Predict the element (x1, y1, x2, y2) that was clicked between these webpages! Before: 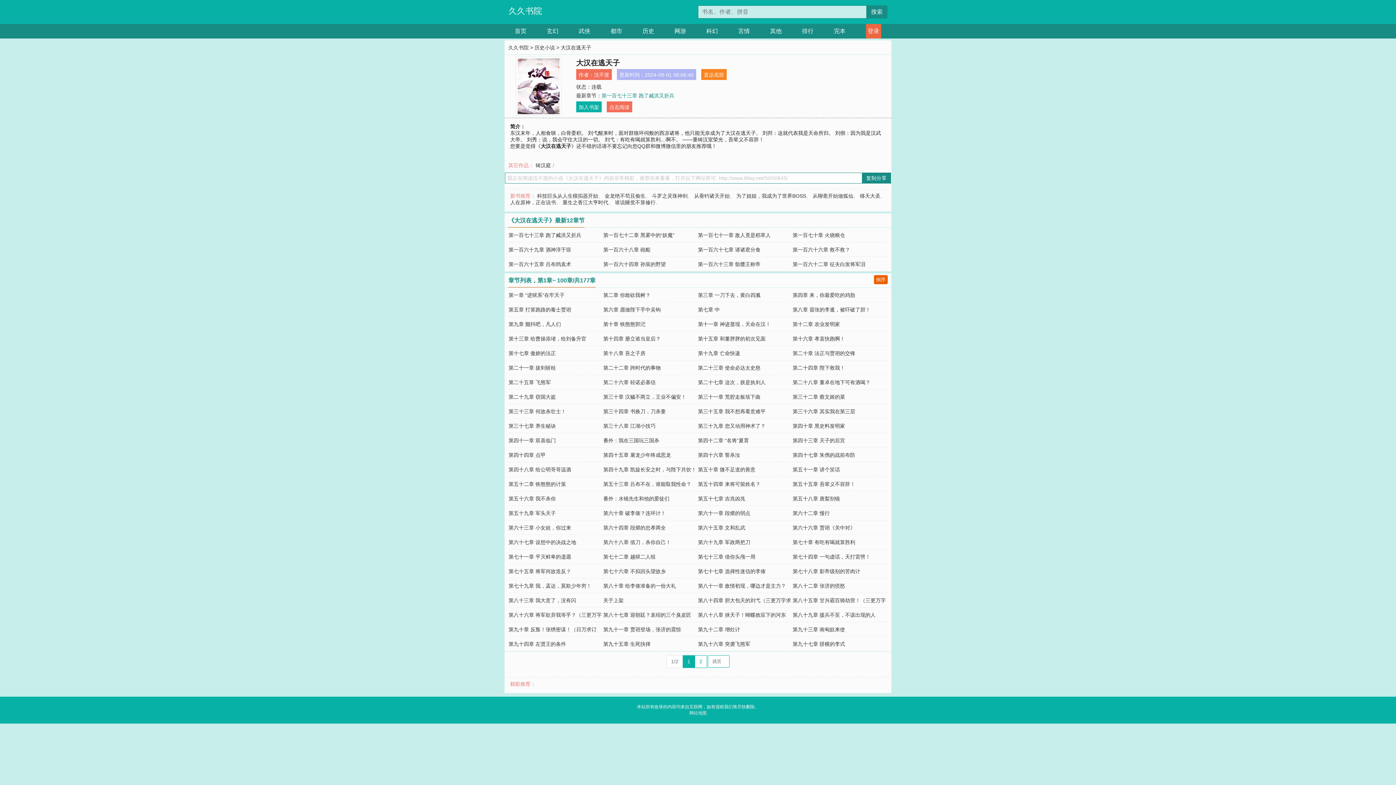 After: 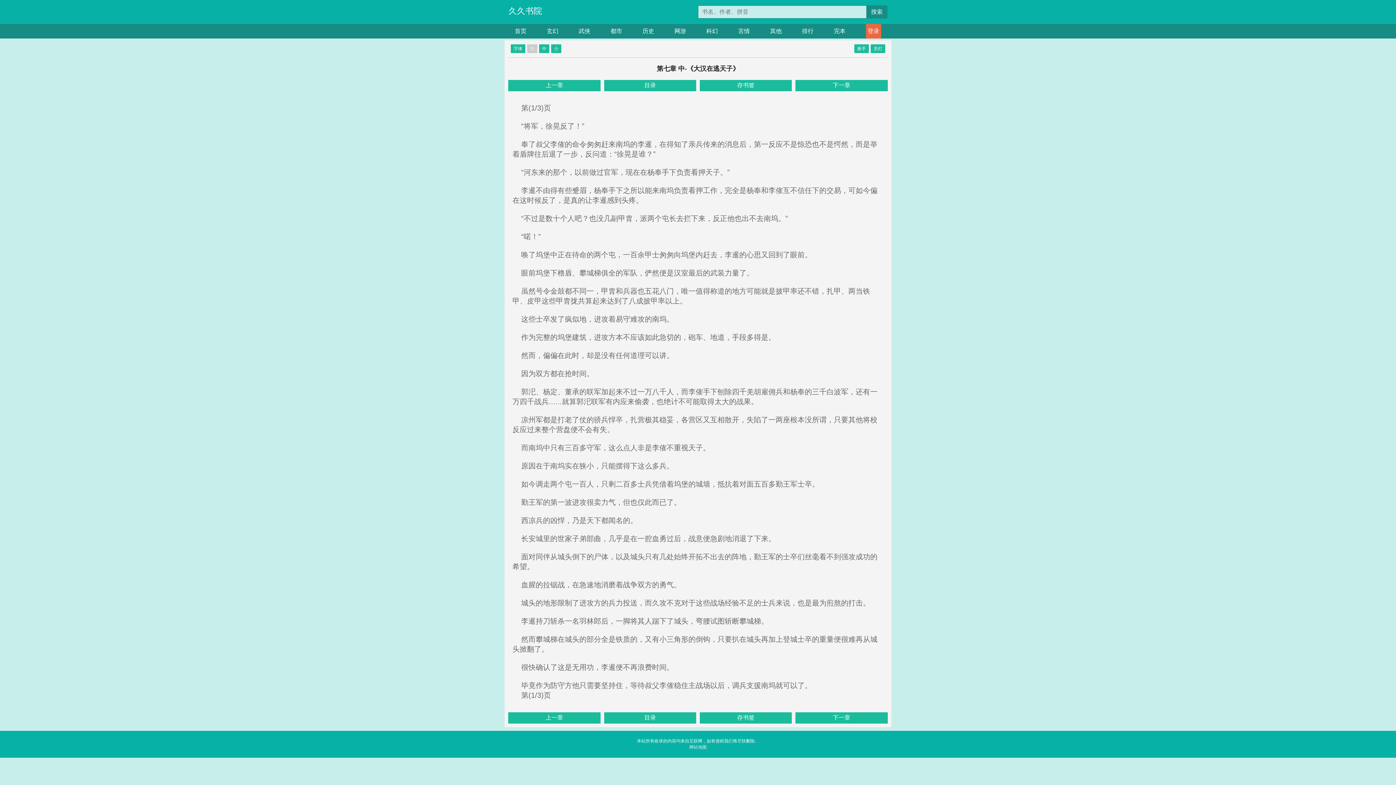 Action: bbox: (698, 307, 719, 312) label: 第七章 中